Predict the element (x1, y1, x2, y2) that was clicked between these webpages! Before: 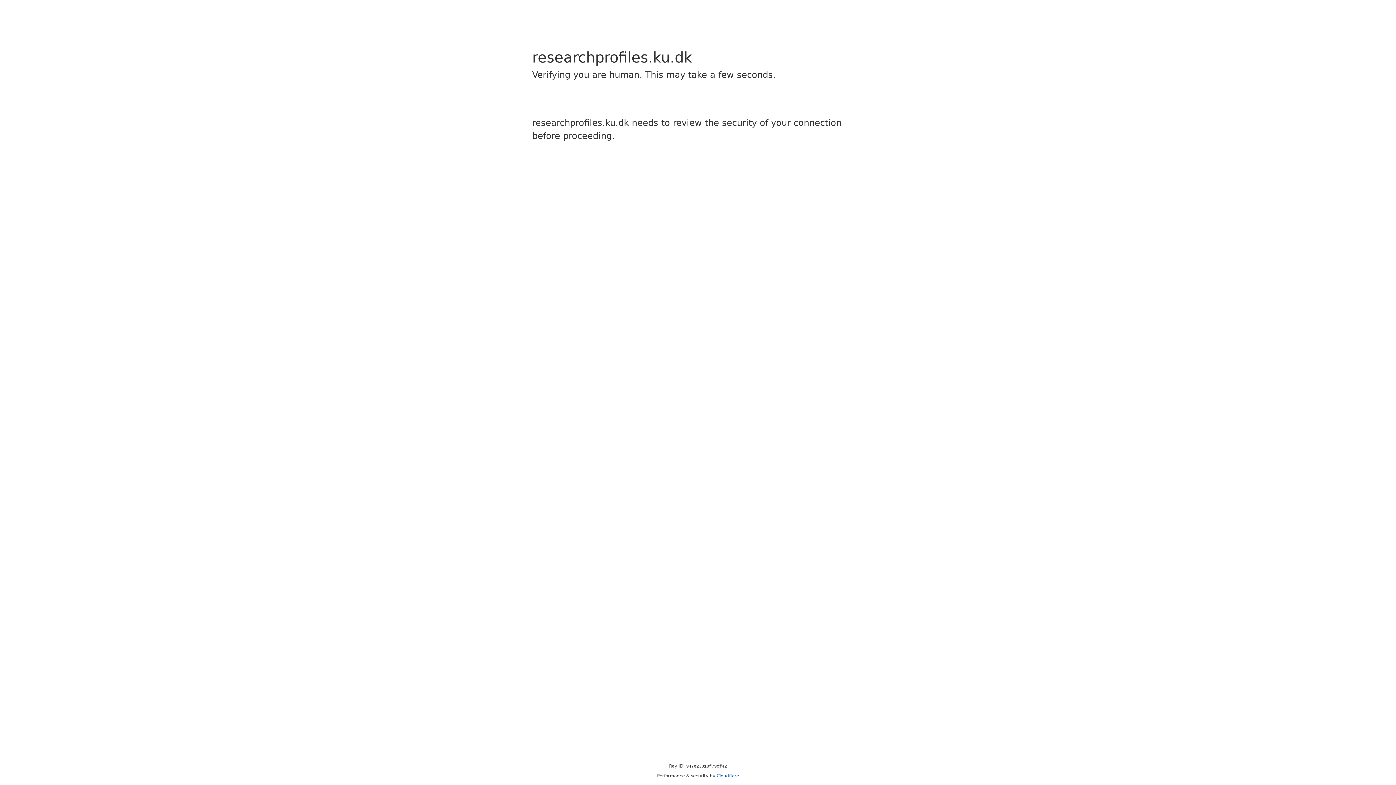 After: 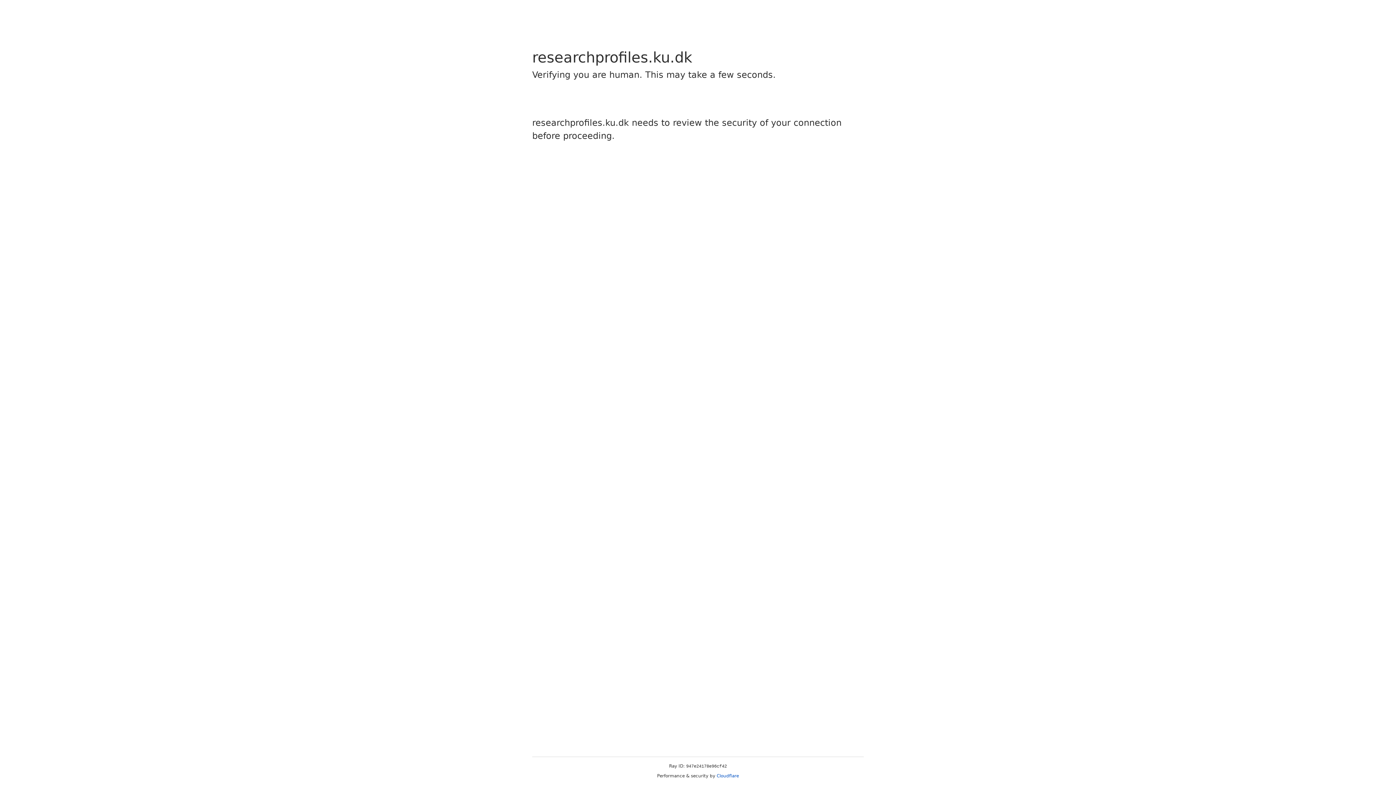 Action: label: Cloudflare bbox: (716, 773, 739, 778)